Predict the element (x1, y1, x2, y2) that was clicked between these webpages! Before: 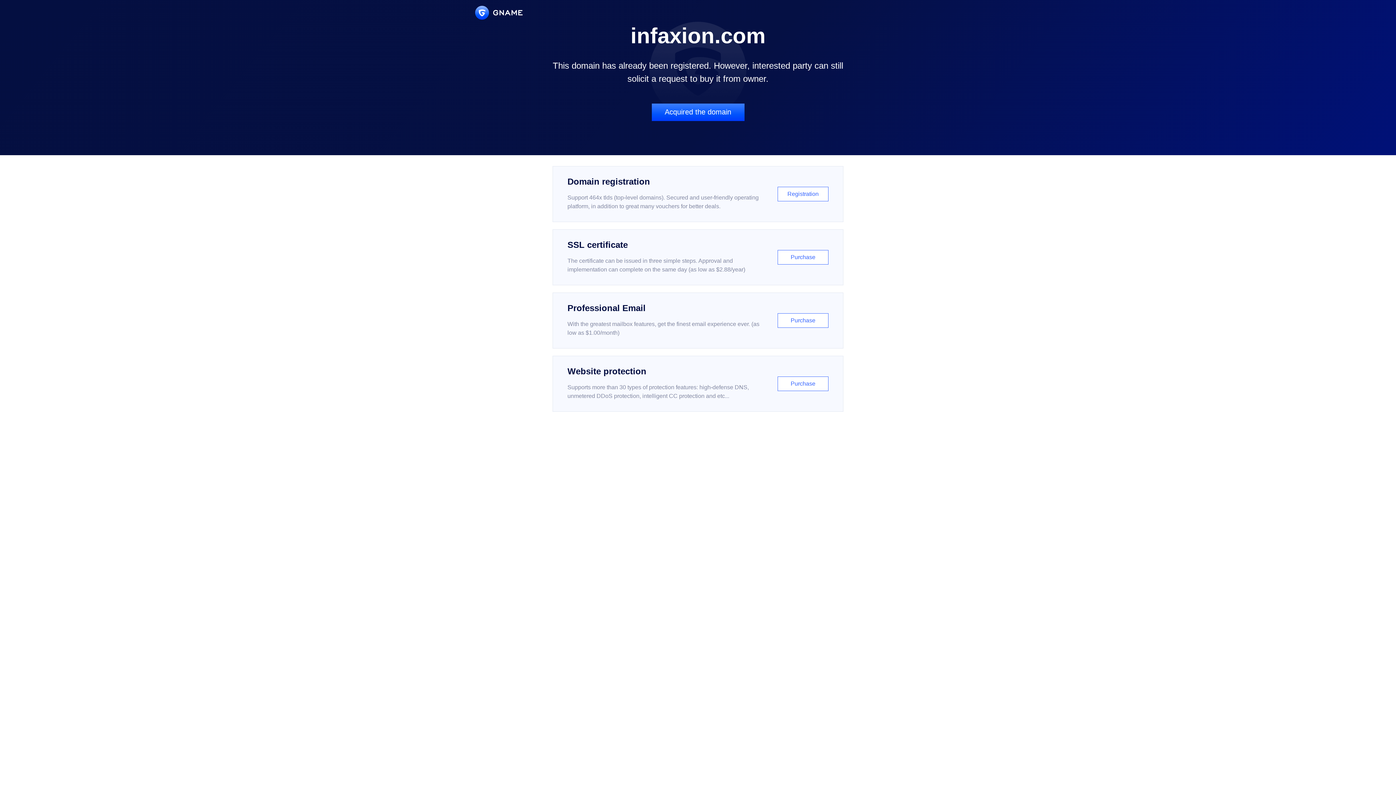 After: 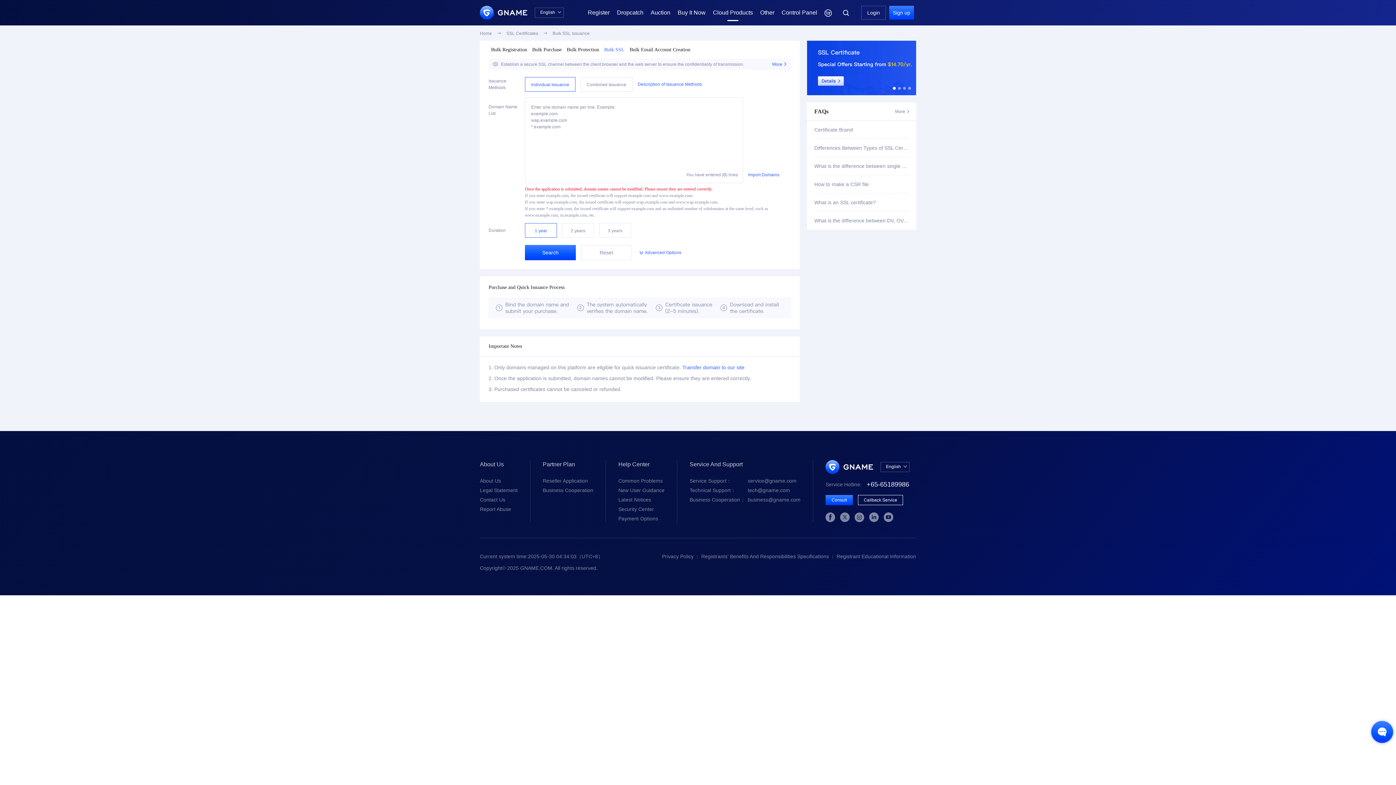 Action: label: SSL certificate

The certificate can be issued in three simple steps. Approval and implementation can complete on the same day (as low as $2.88/year)

Purchase bbox: (552, 229, 843, 285)